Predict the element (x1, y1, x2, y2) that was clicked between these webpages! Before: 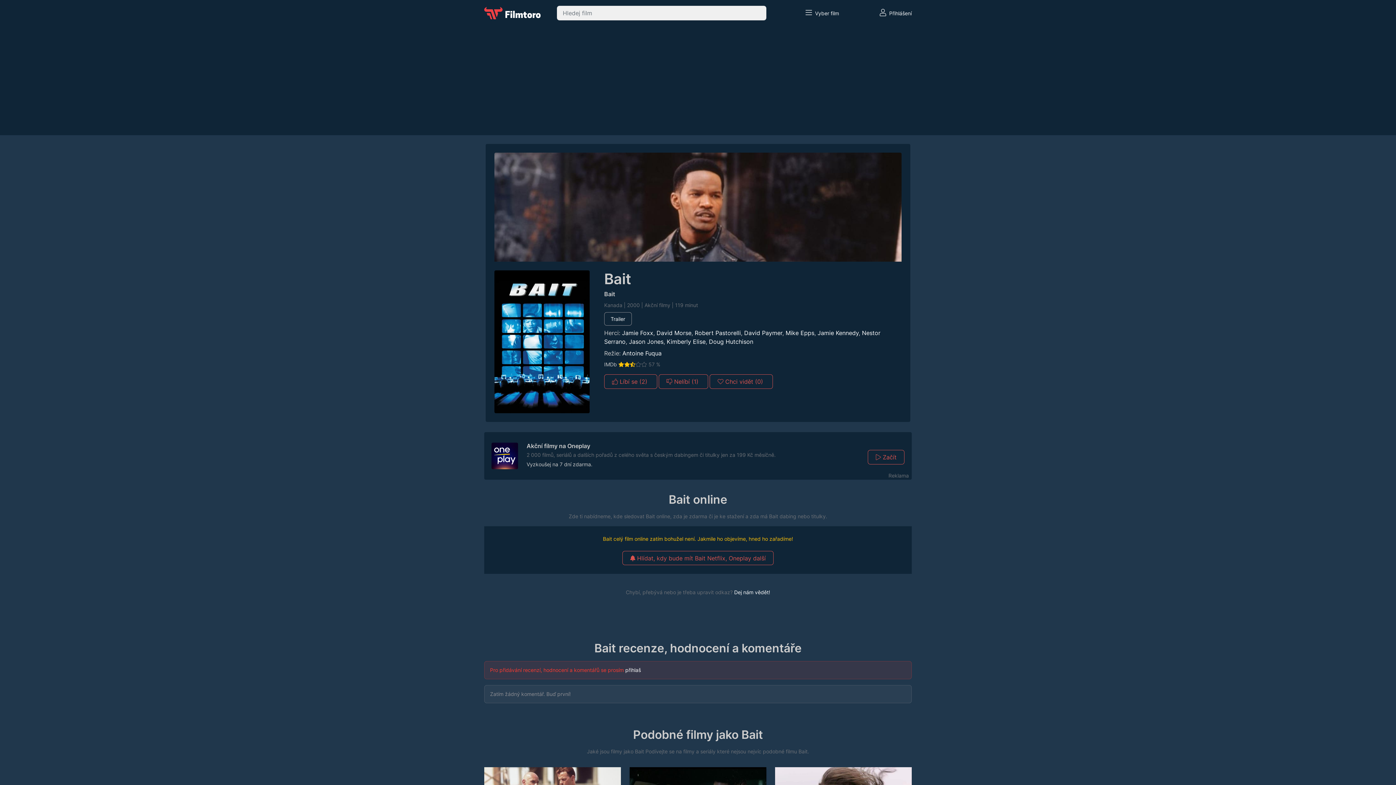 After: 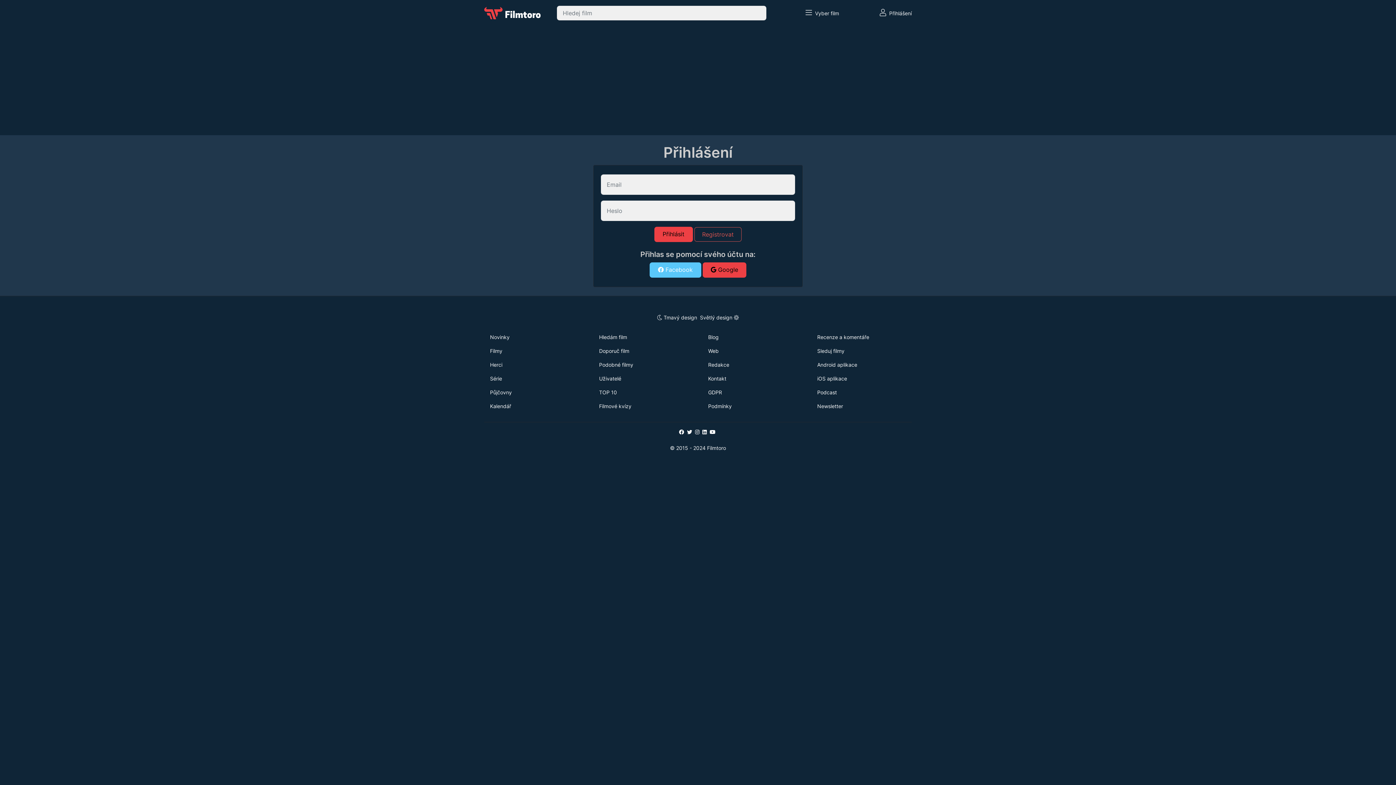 Action: label:  Líbí se (2)  bbox: (604, 374, 657, 389)